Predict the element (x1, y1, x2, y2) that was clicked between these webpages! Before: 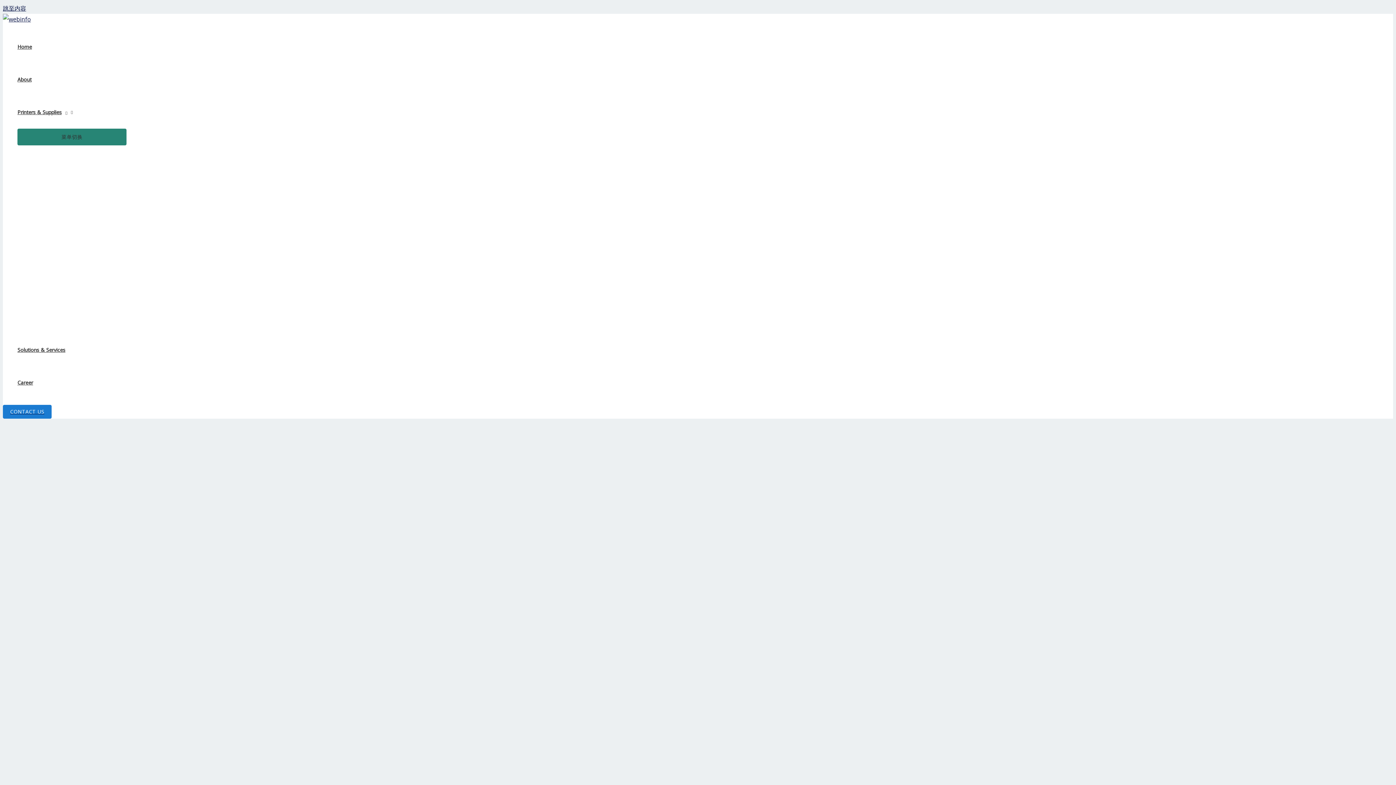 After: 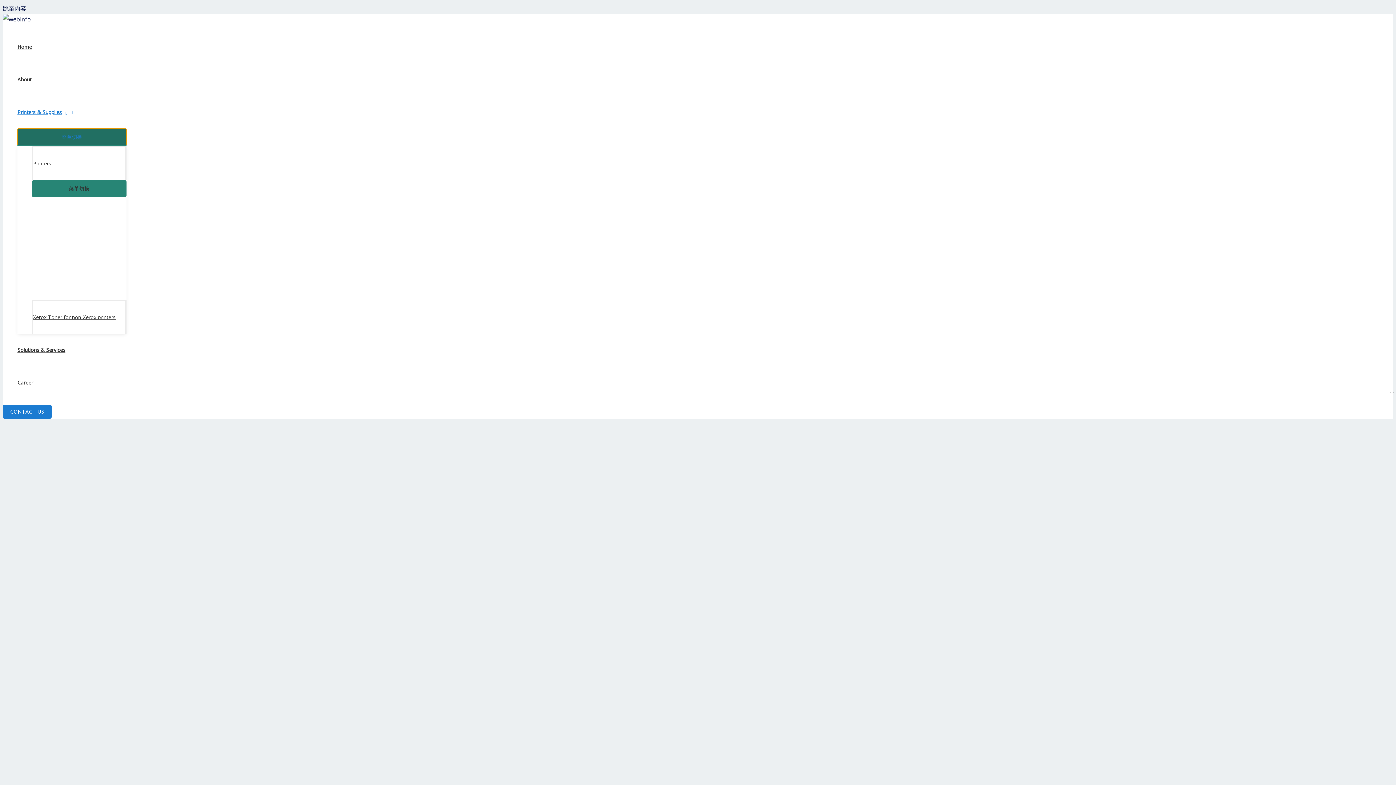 Action: bbox: (17, 128, 126, 145) label: 菜单切换